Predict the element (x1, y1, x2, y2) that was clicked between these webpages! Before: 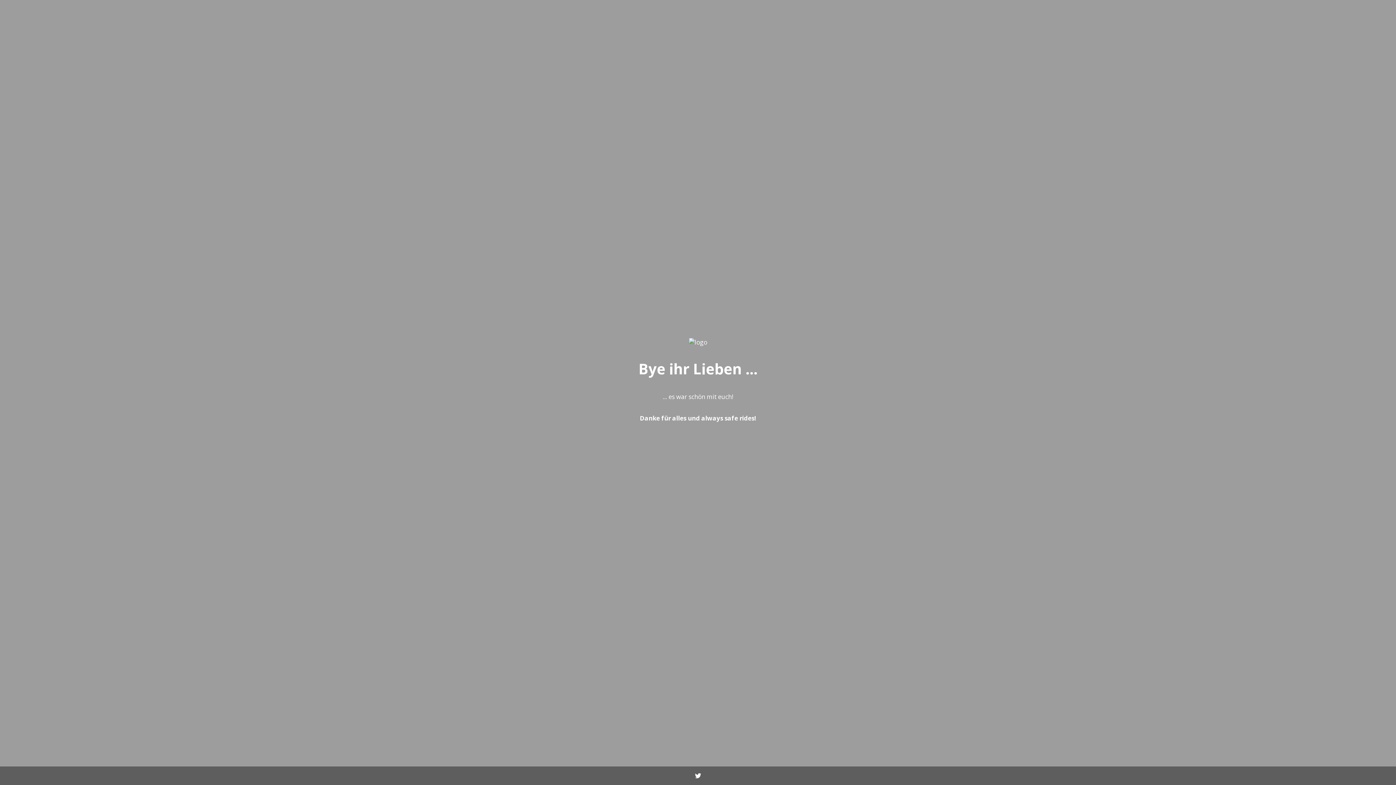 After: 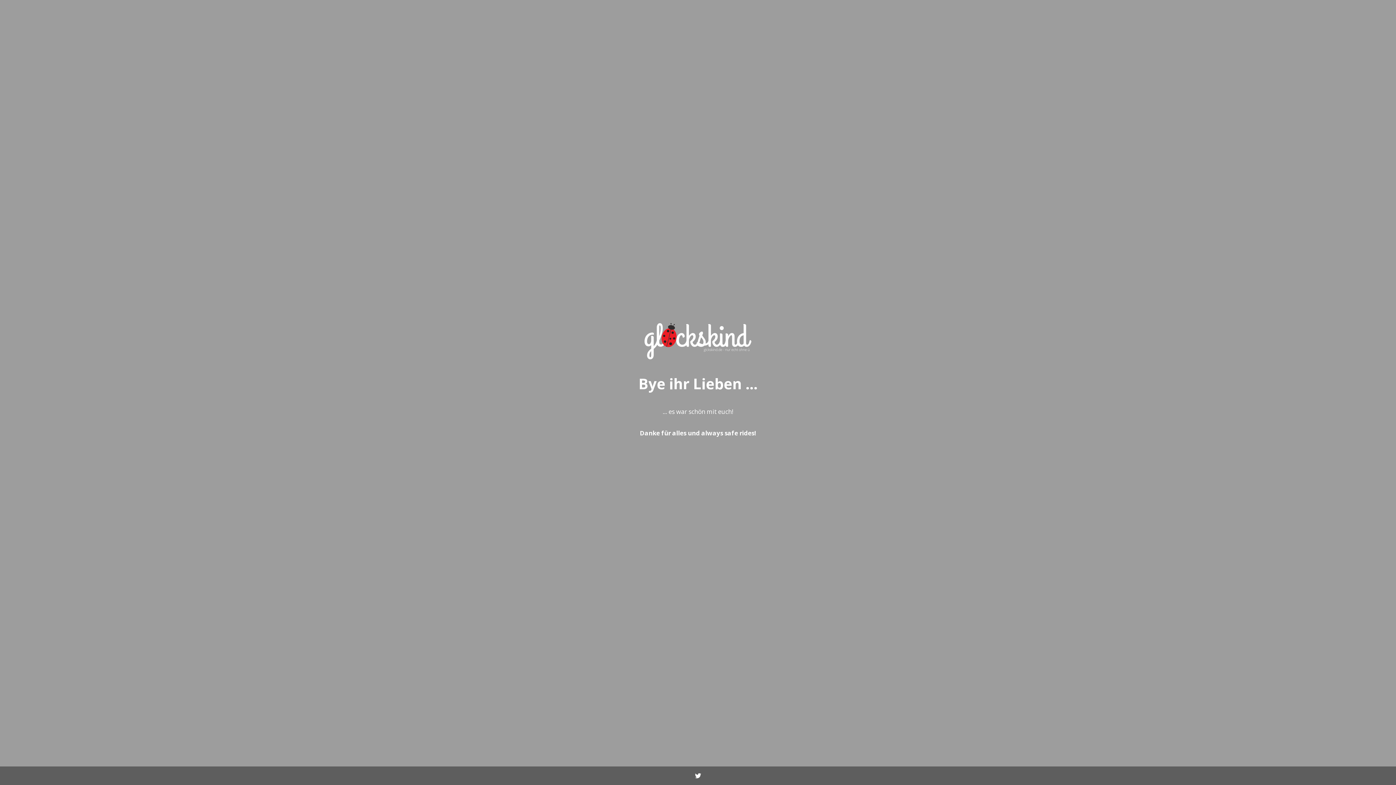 Action: bbox: (688, 338, 707, 346)